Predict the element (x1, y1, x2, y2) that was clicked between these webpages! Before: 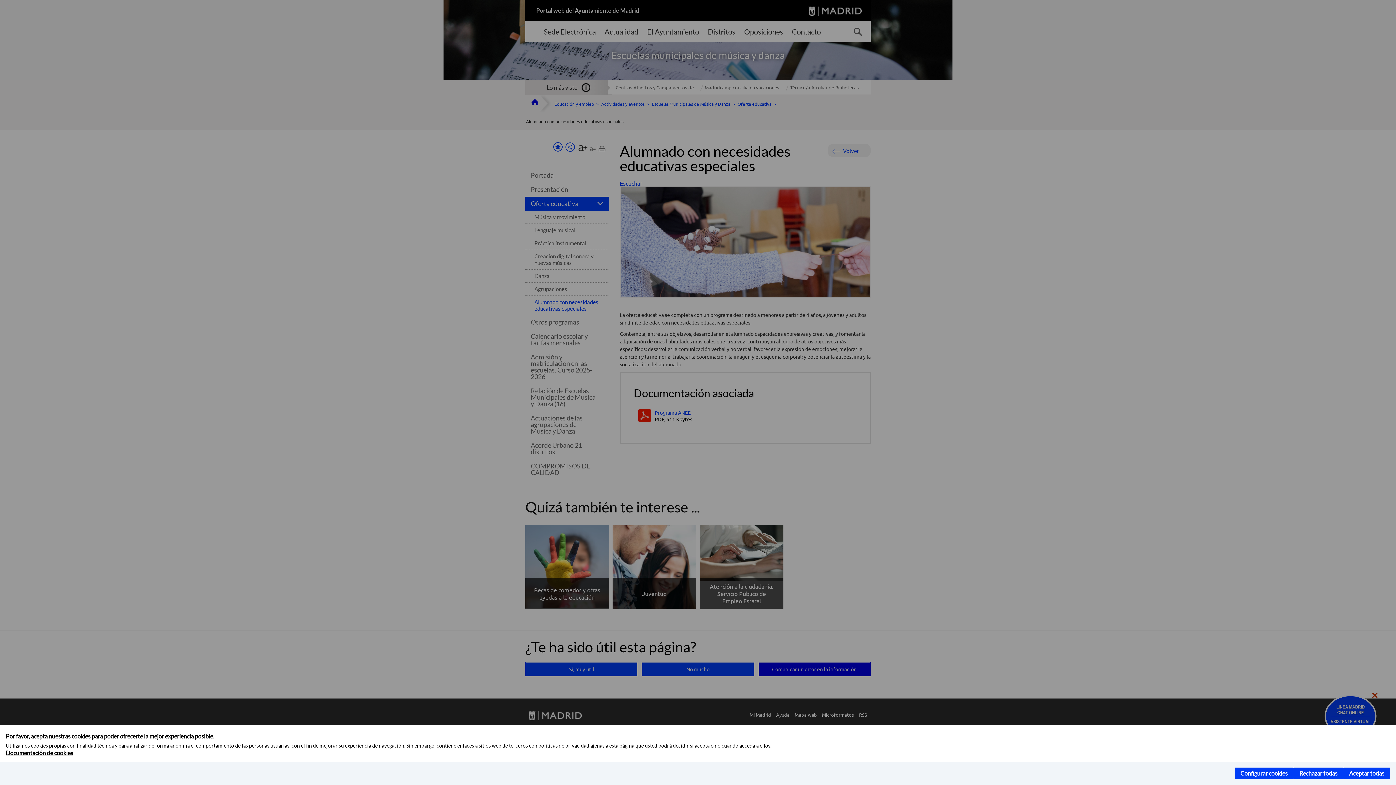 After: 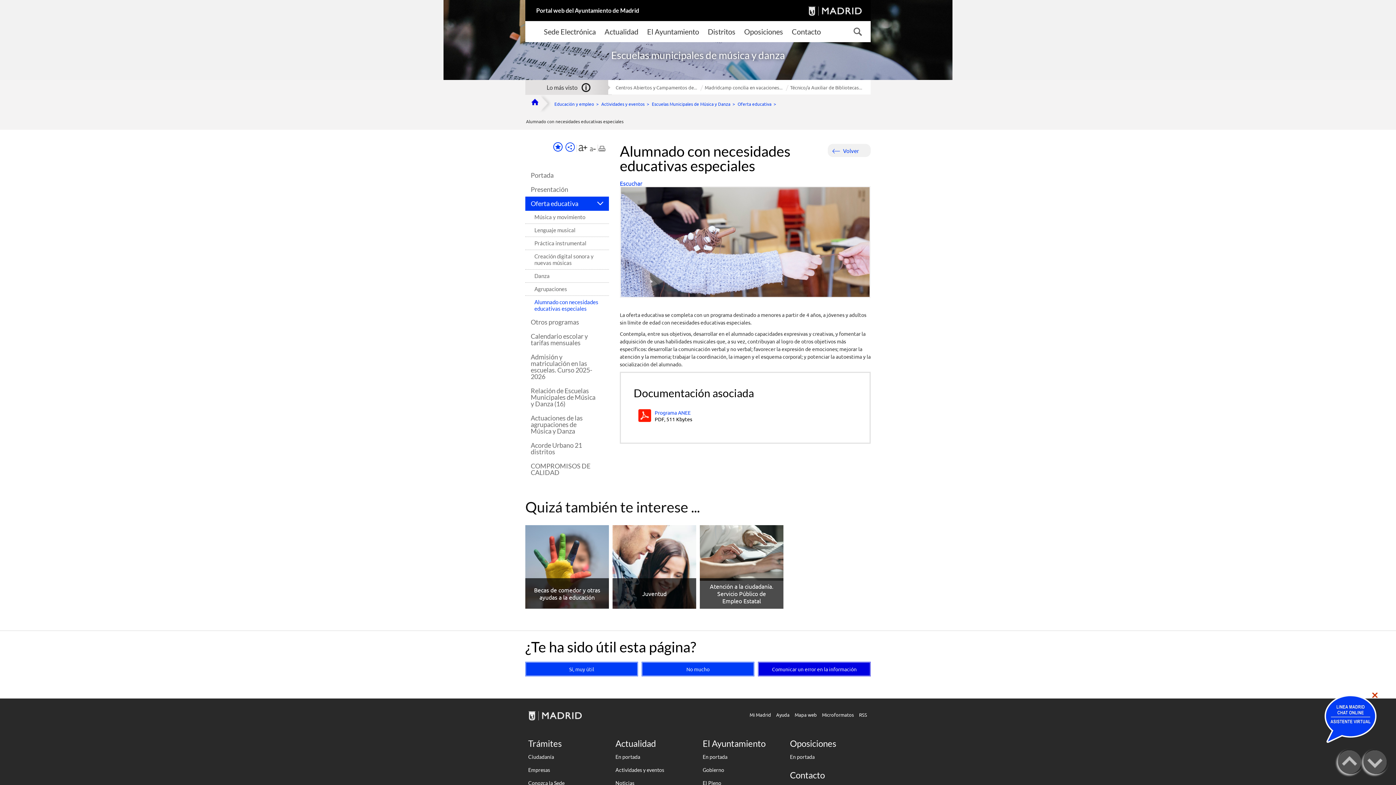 Action: bbox: (1343, 768, 1390, 779) label: Aceptar todas